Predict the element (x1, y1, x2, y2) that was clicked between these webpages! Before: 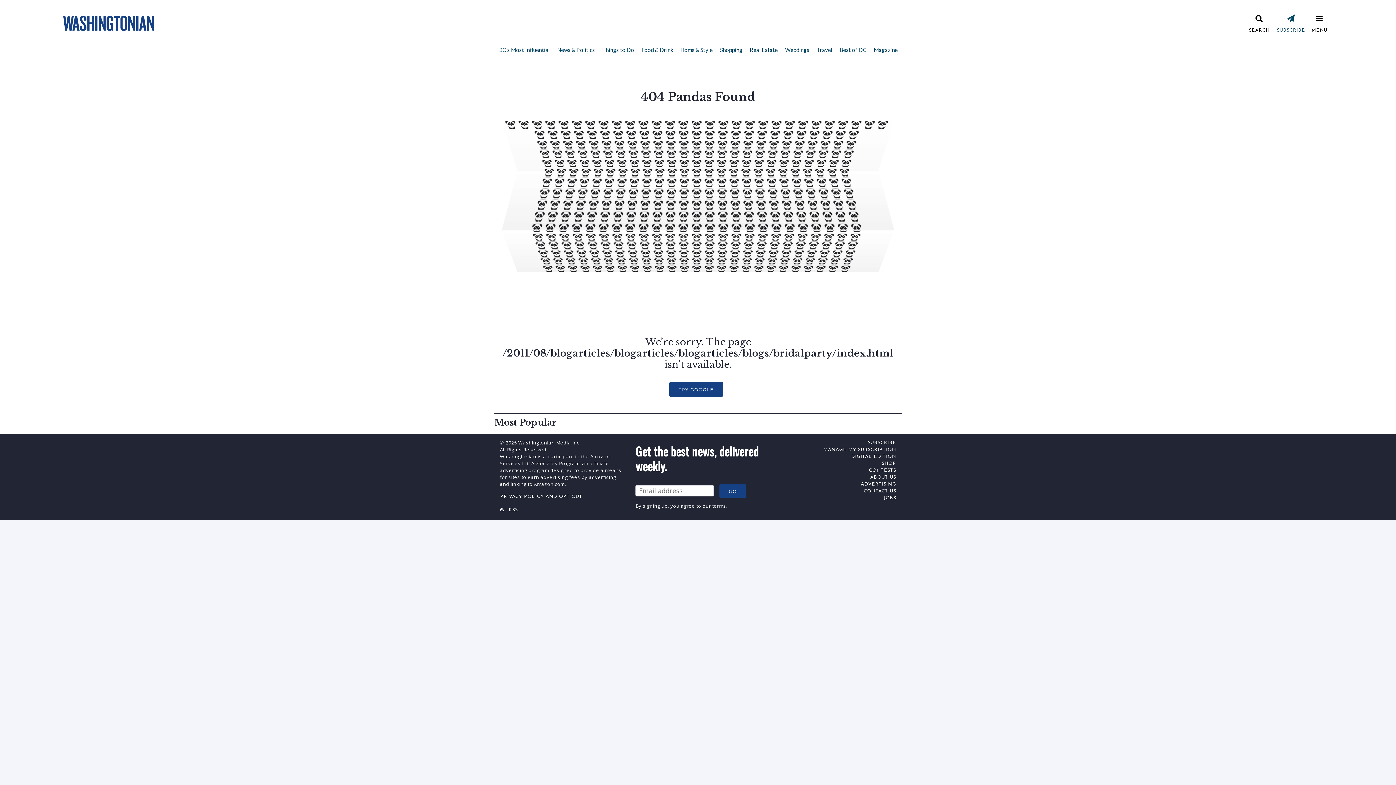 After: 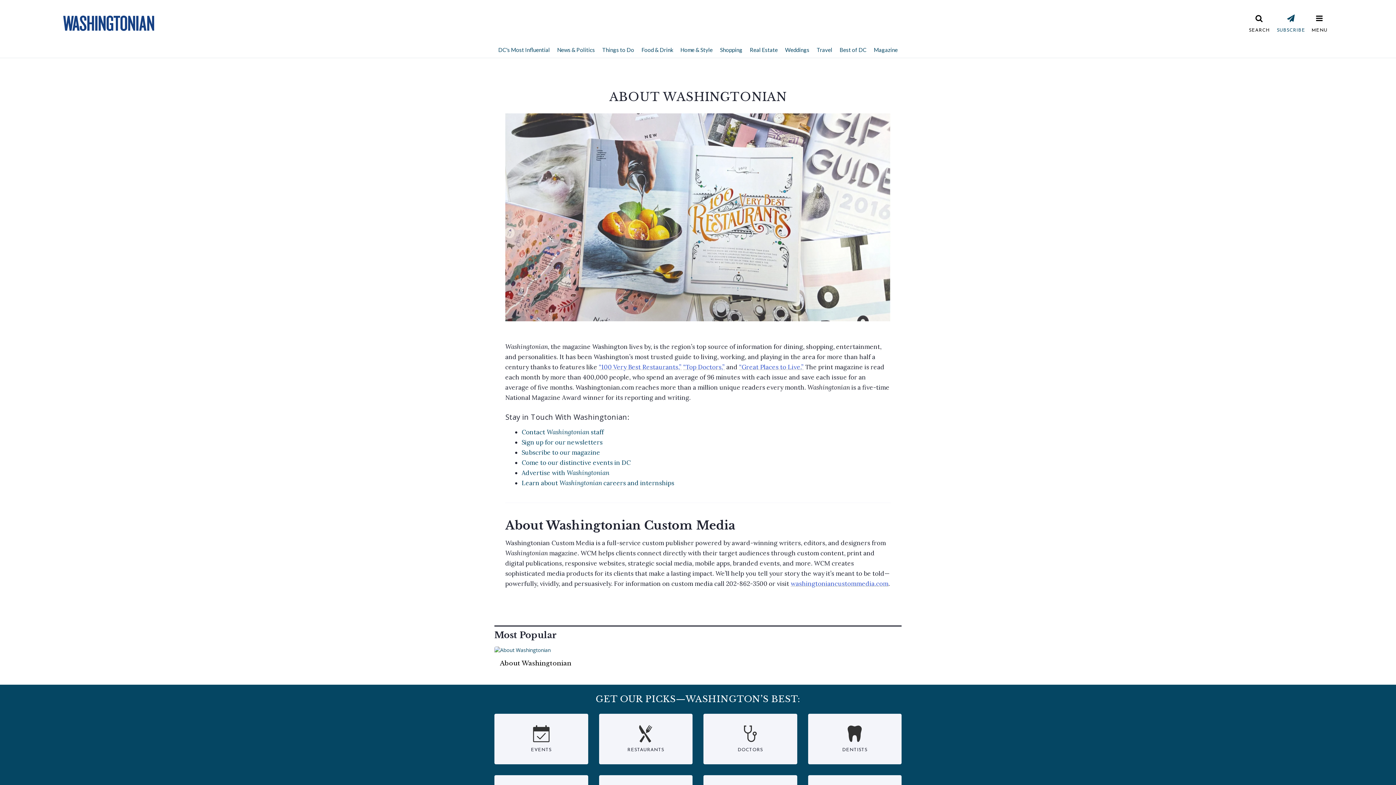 Action: label: ABOUT US bbox: (870, 475, 896, 480)